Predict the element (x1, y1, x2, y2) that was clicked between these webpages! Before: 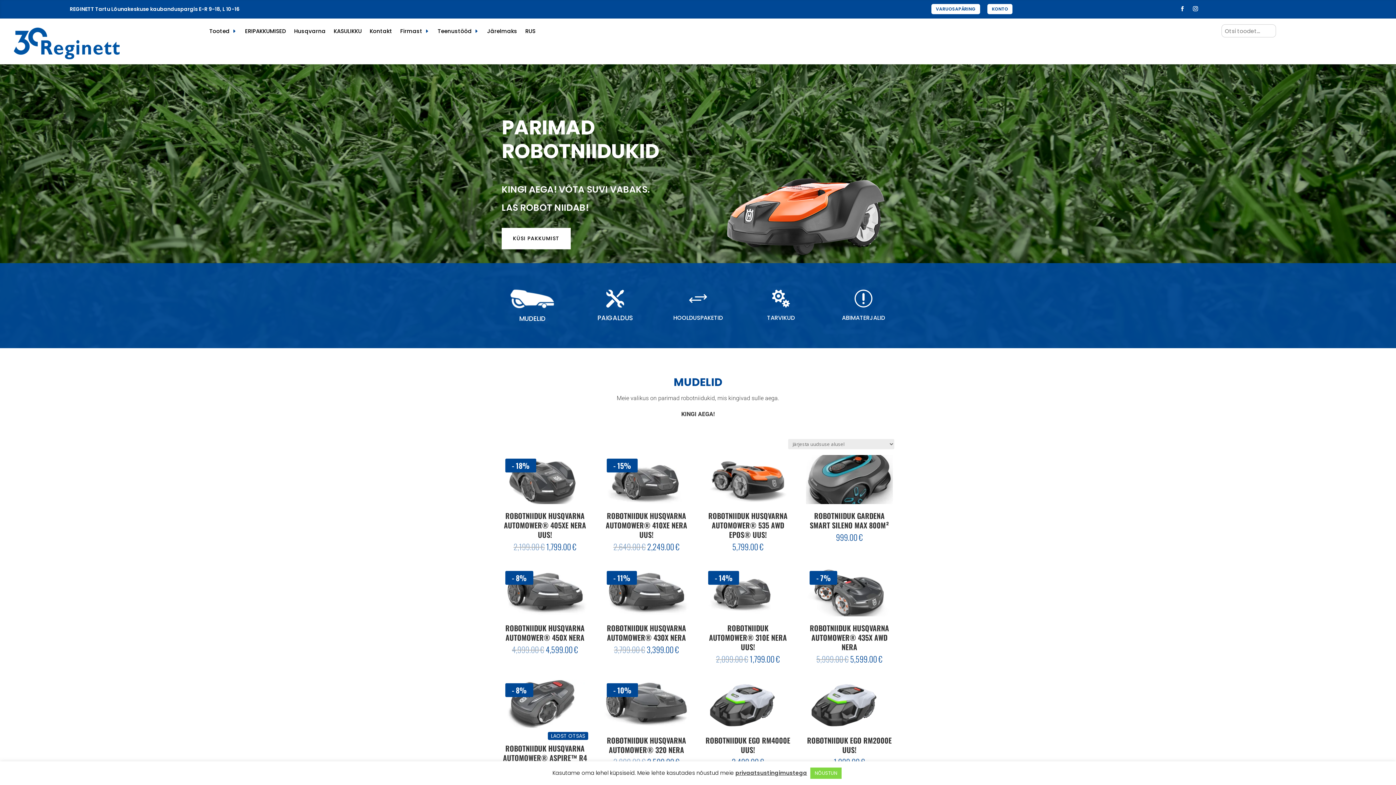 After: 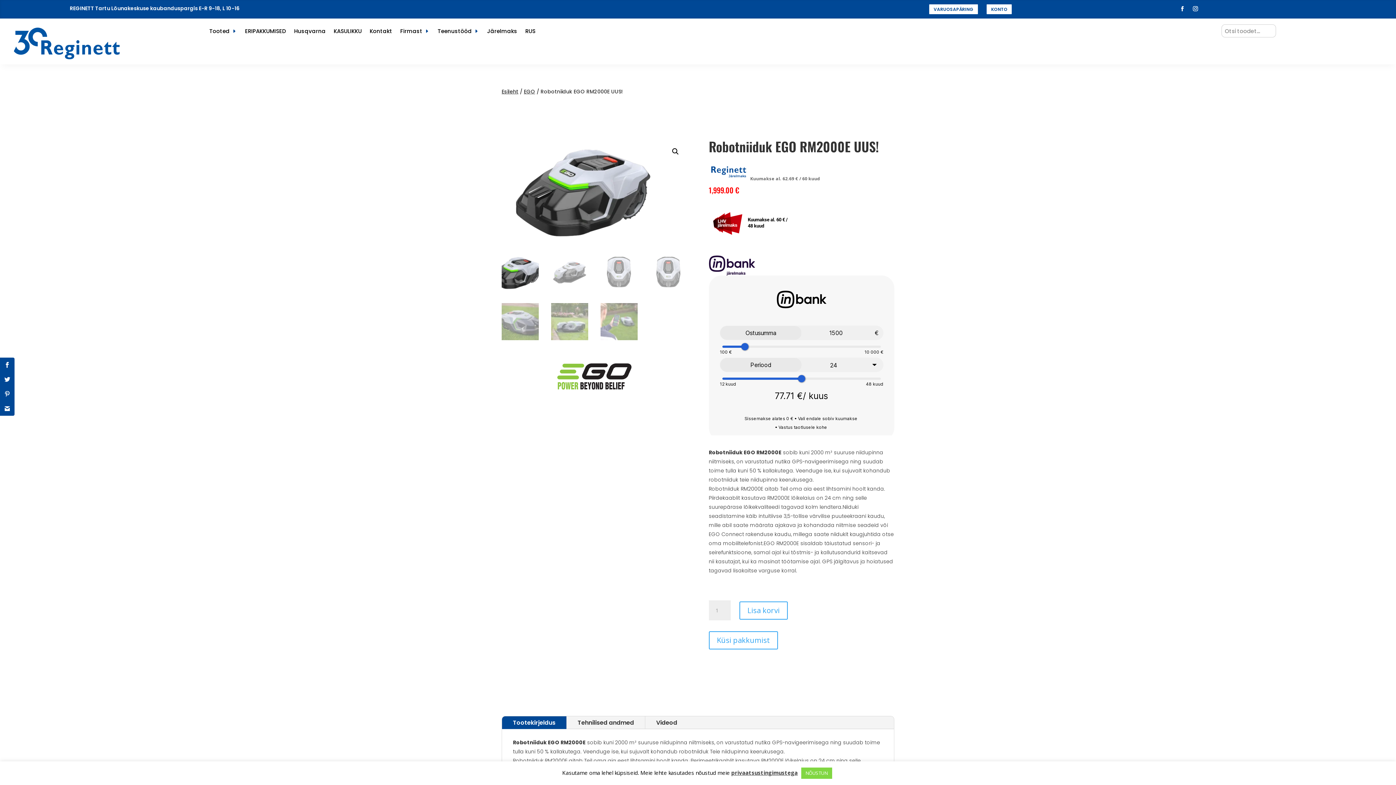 Action: label: ROBOTNIIDUK EGO RM2000E UUS!
1,999.00 € bbox: (806, 680, 892, 765)